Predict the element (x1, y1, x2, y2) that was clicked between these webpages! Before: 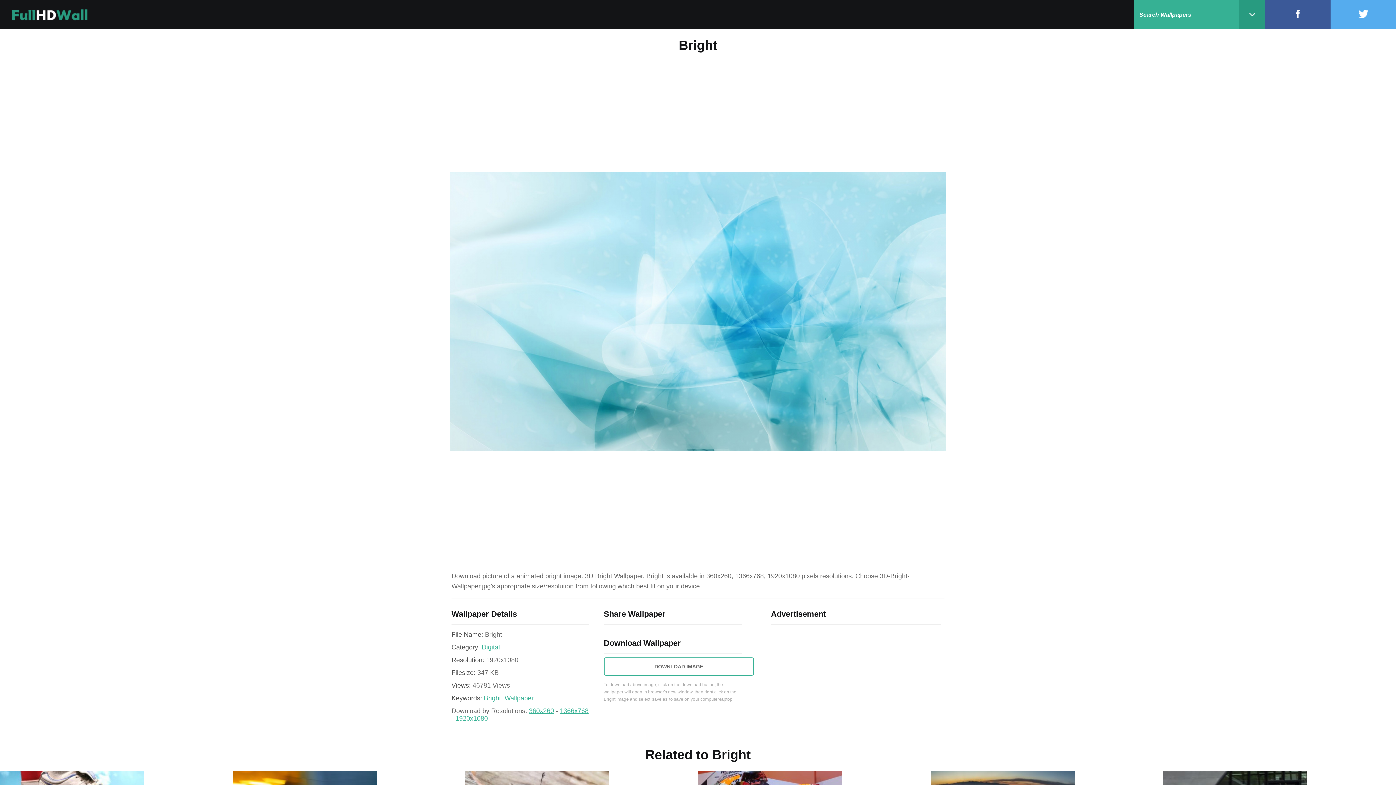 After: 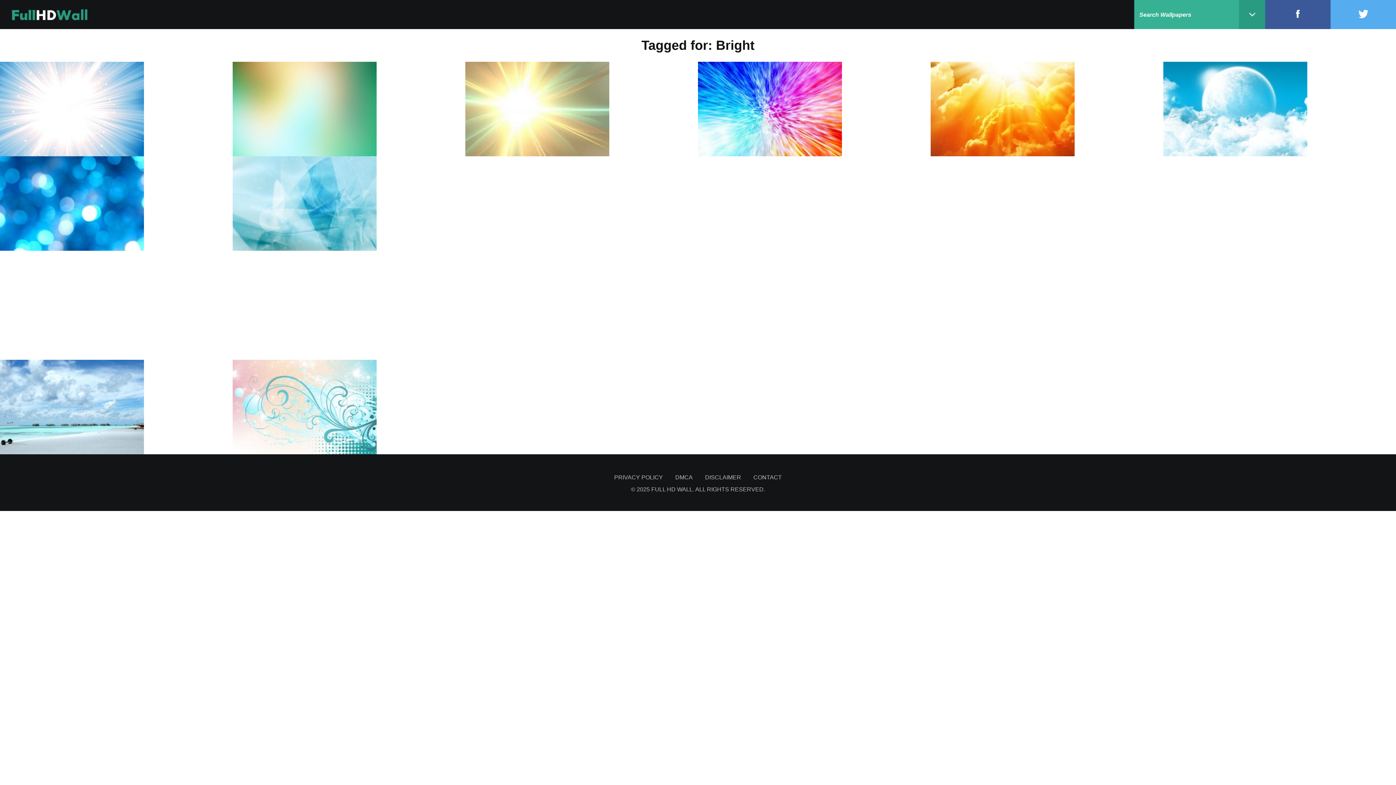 Action: label: Bright bbox: (484, 694, 501, 702)